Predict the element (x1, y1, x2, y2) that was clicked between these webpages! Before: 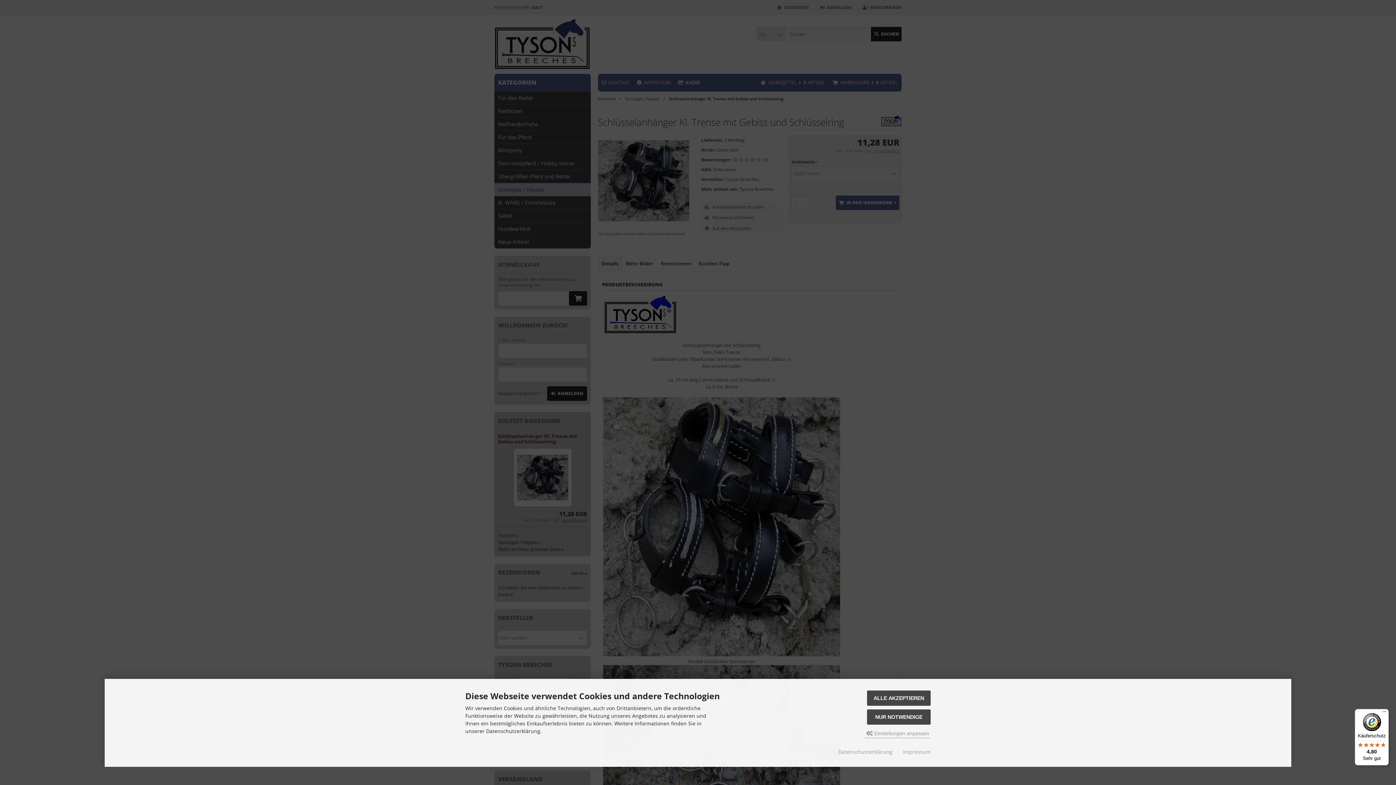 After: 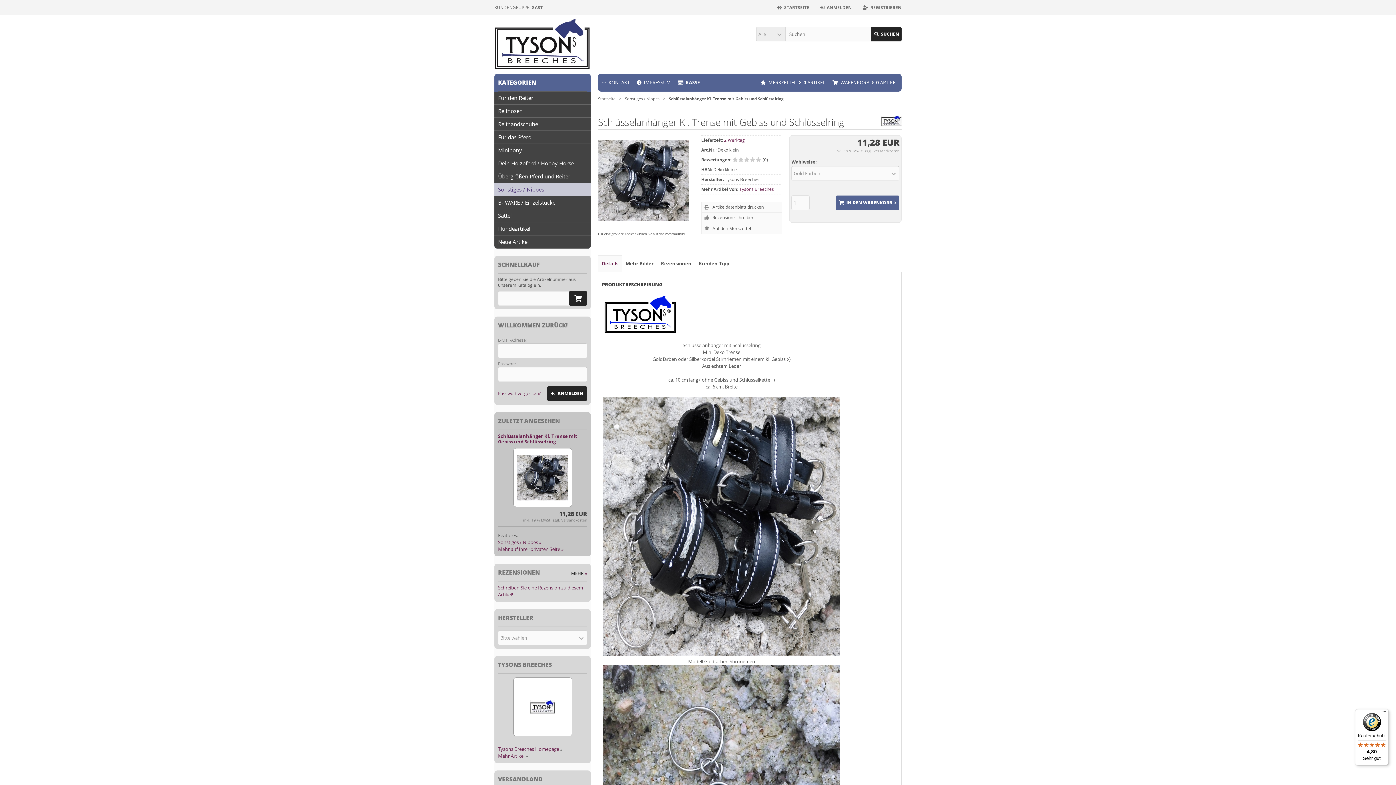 Action: label: NUR NOTWENDIGE bbox: (867, 709, 930, 725)